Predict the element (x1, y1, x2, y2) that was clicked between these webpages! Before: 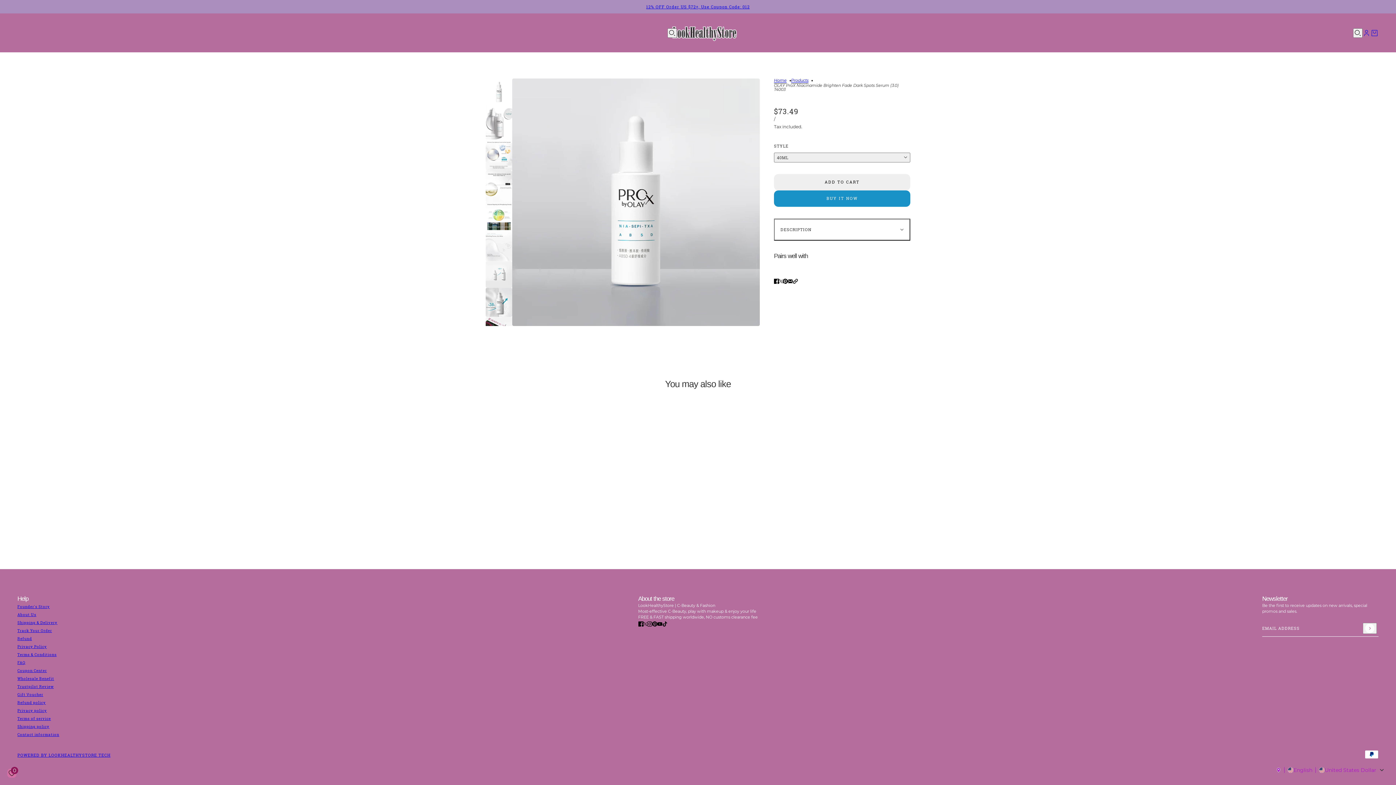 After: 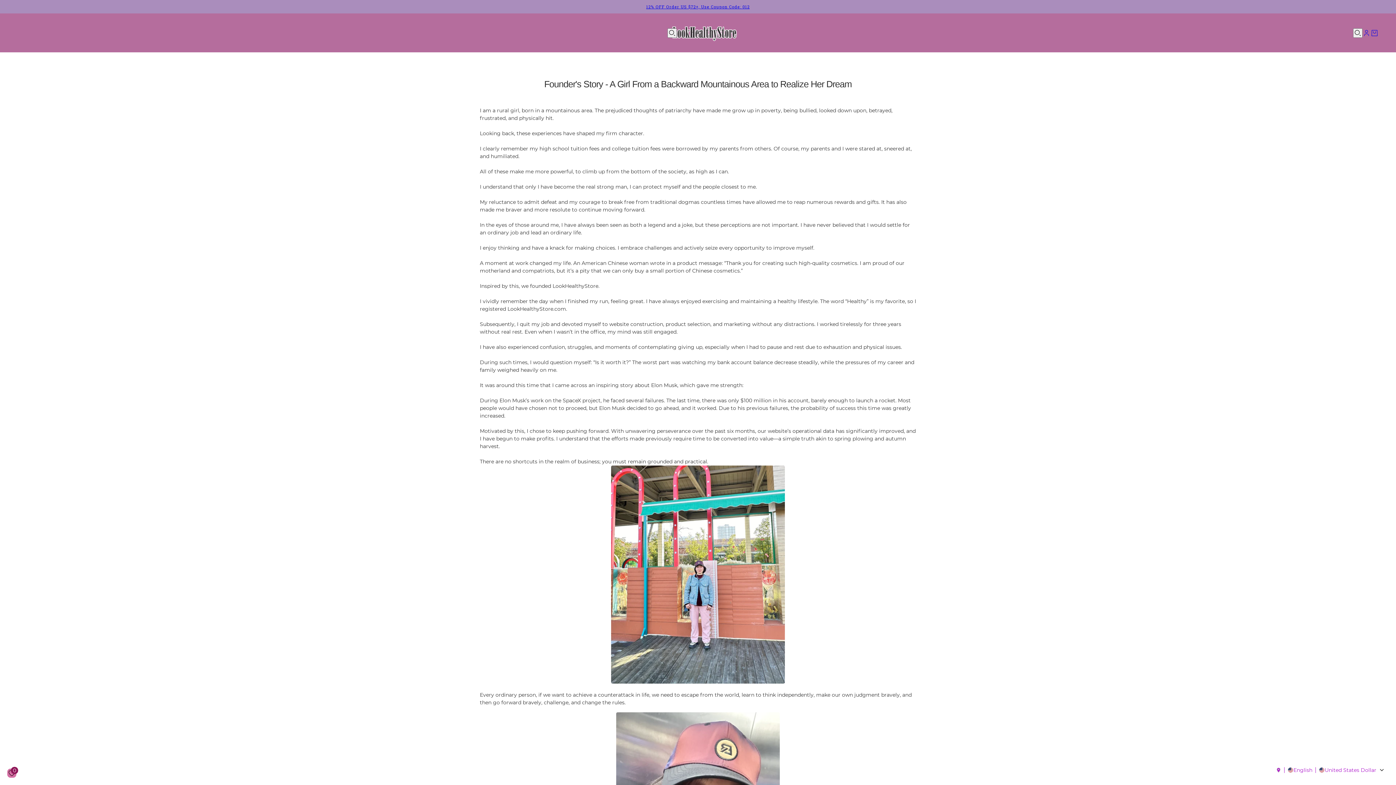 Action: bbox: (17, 604, 49, 609) label: Founder's Story